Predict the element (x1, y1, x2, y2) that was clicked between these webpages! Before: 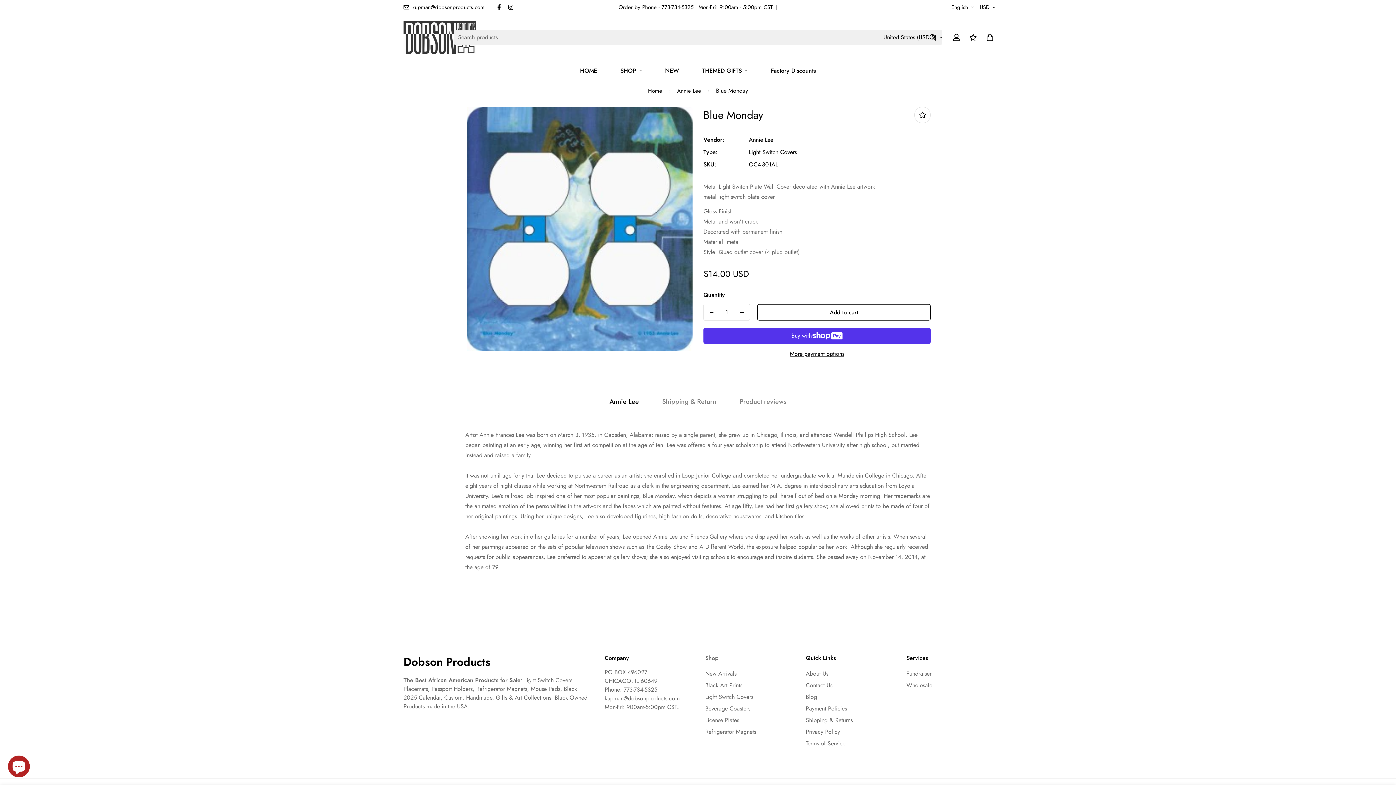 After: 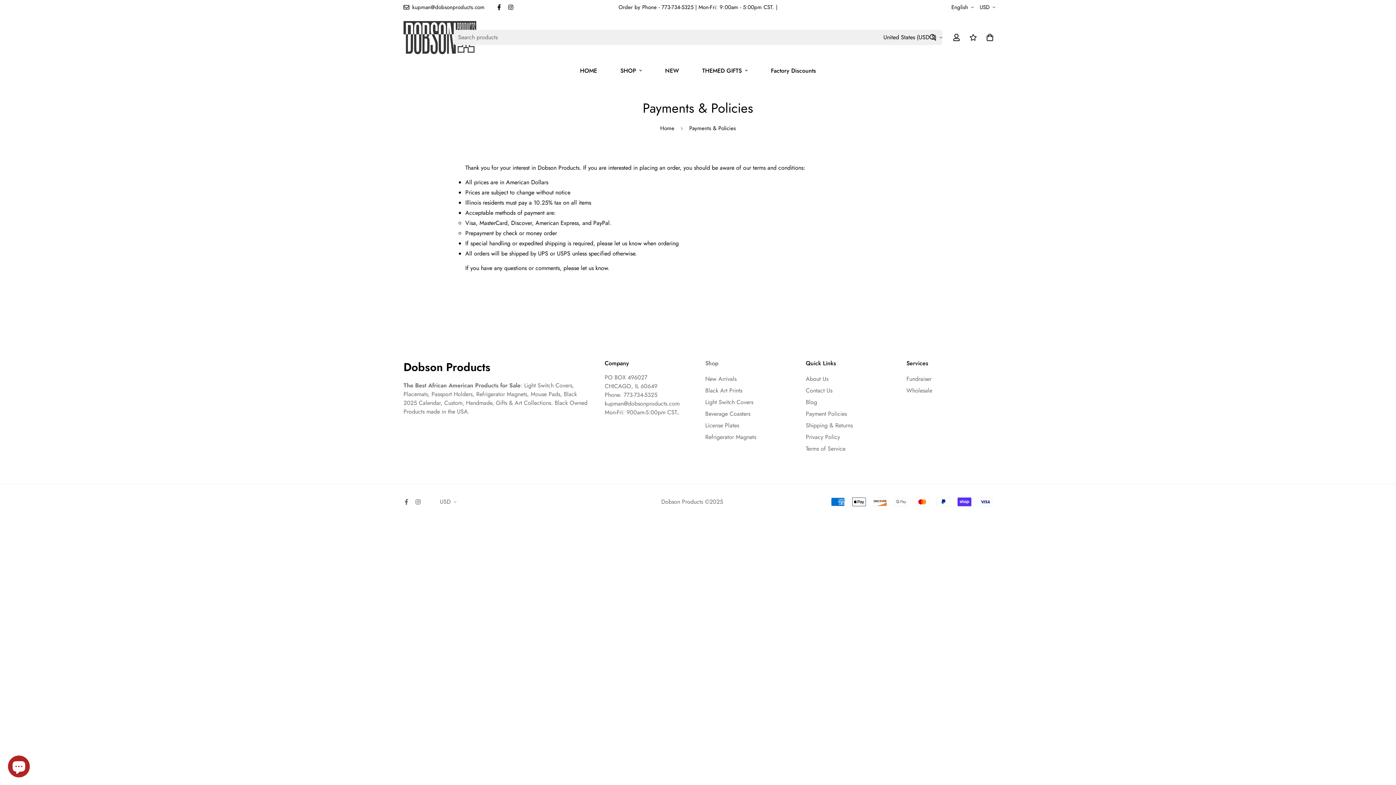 Action: label: Payment Policies bbox: (806, 704, 847, 713)